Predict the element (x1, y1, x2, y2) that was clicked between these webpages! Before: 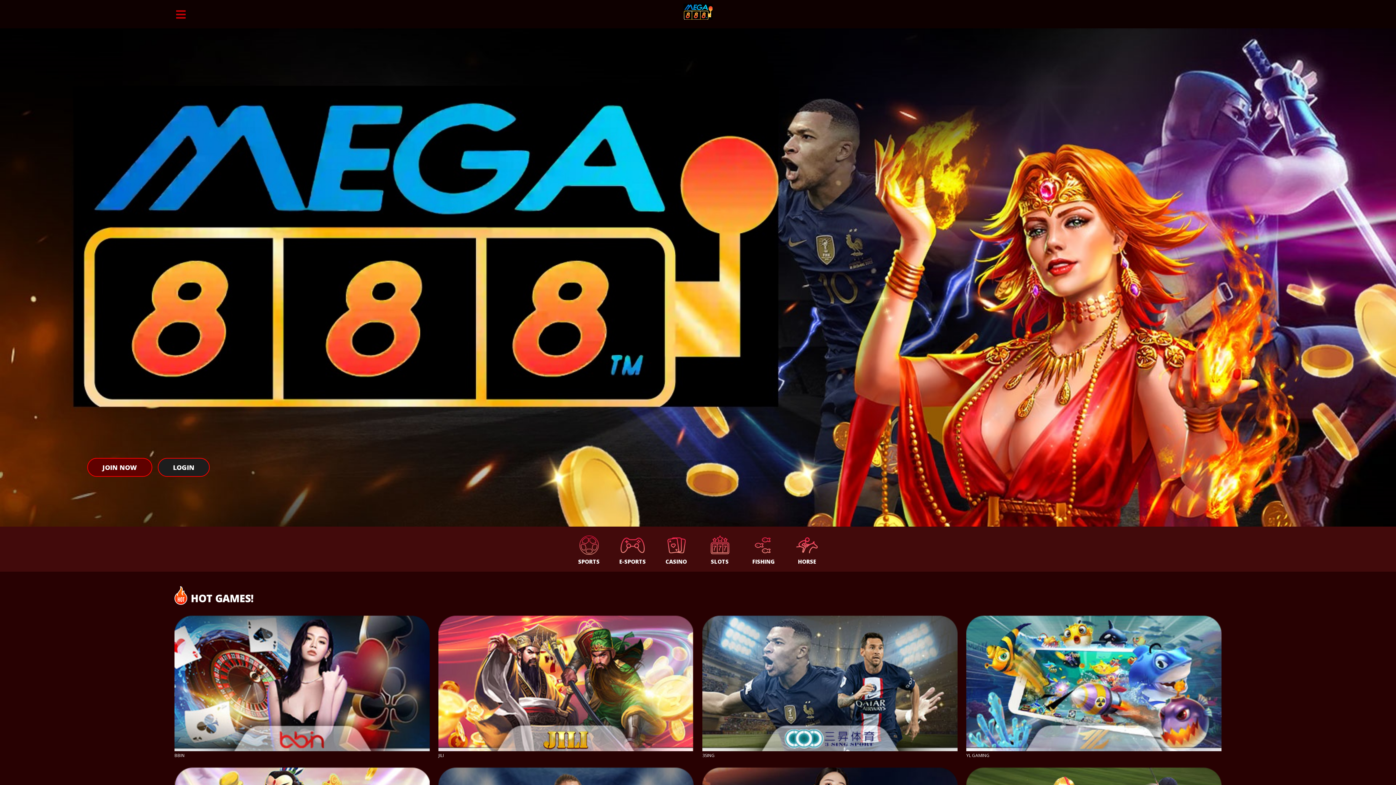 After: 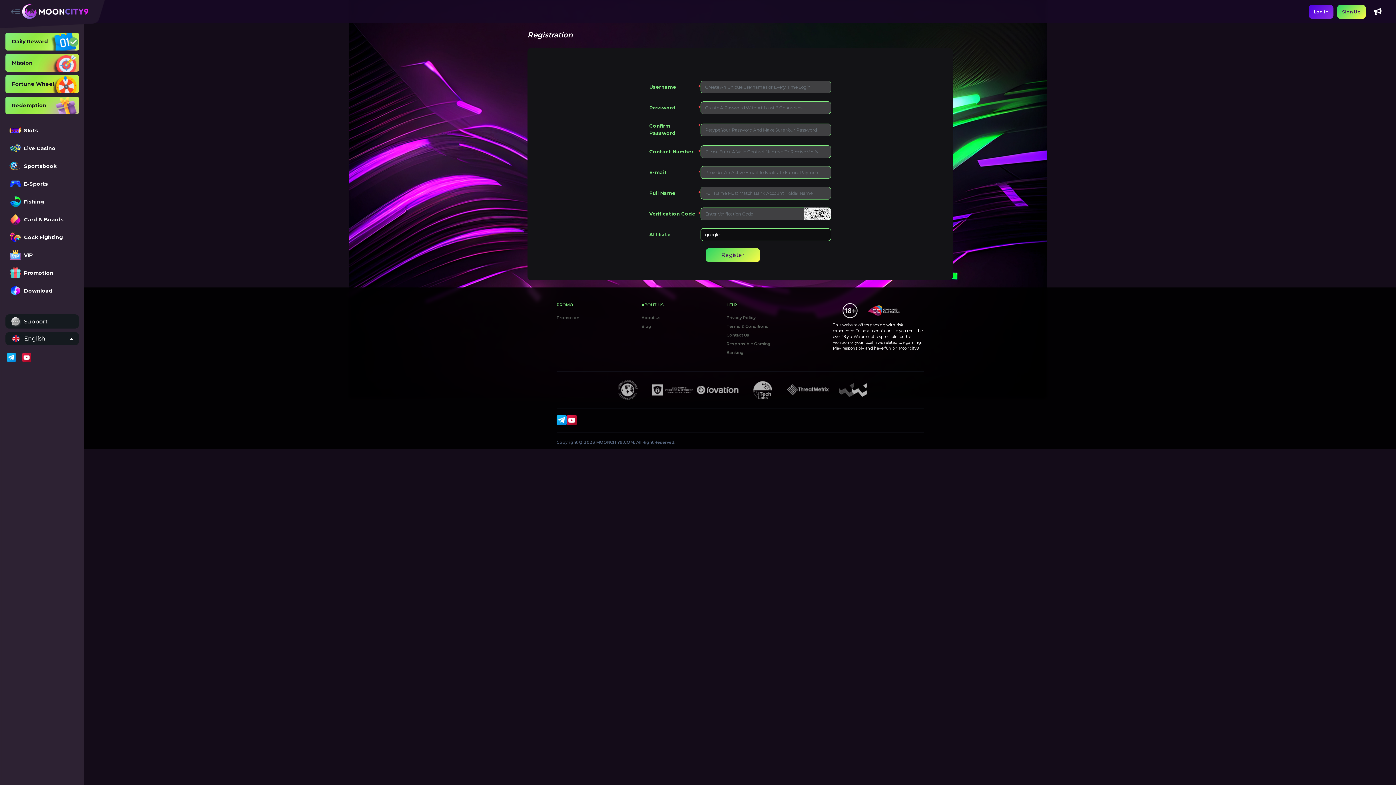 Action: bbox: (610, 527, 654, 572) label: E-SPORTS